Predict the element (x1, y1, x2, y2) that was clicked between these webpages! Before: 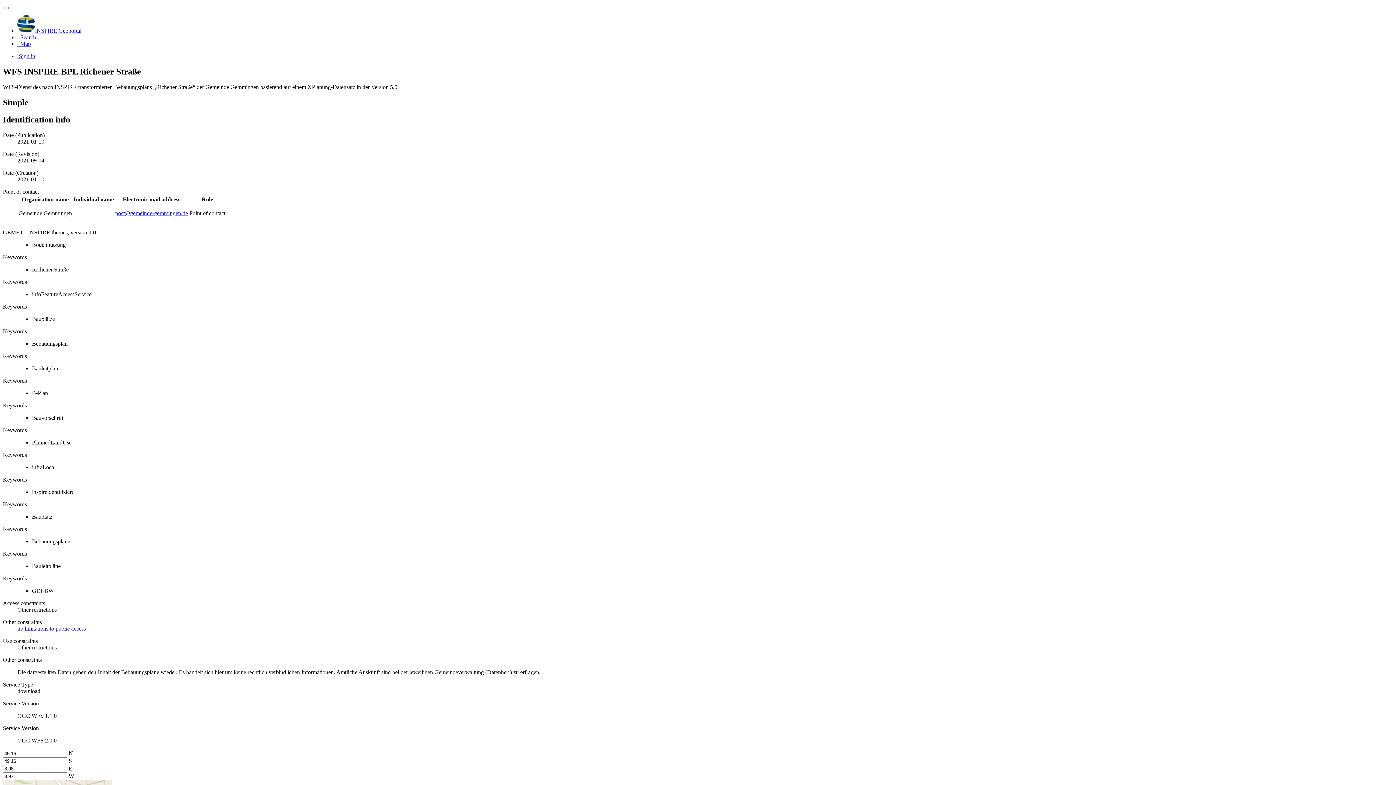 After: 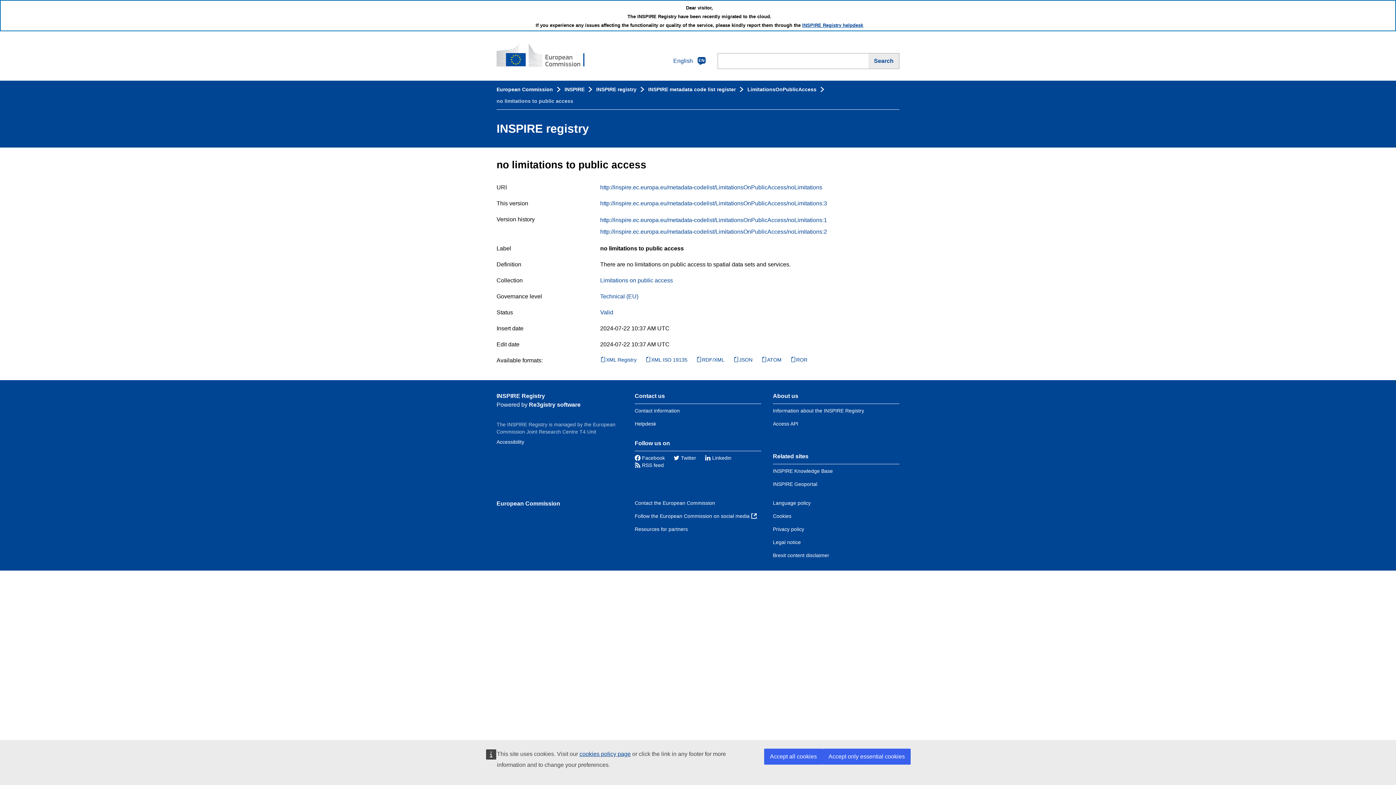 Action: label: no limitations to public access bbox: (17, 625, 85, 631)